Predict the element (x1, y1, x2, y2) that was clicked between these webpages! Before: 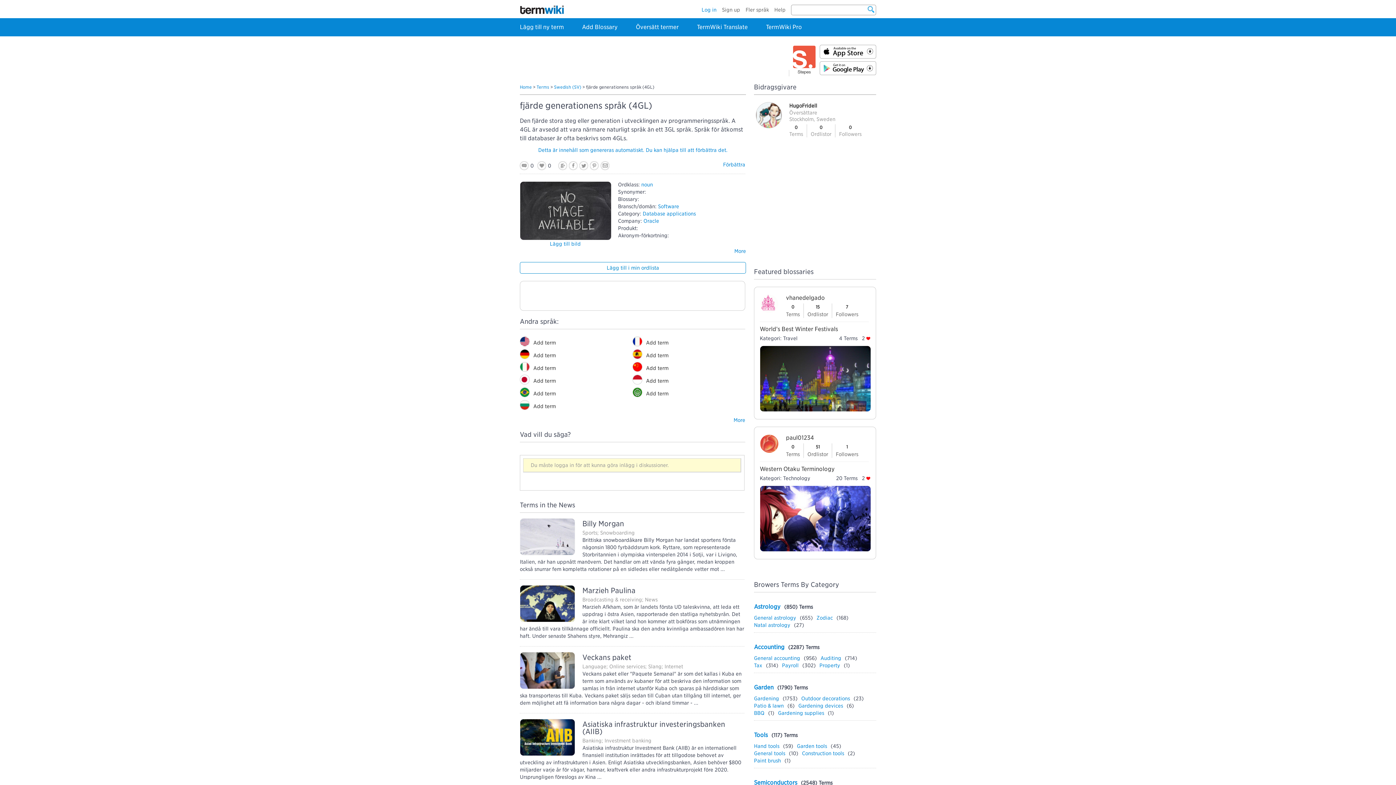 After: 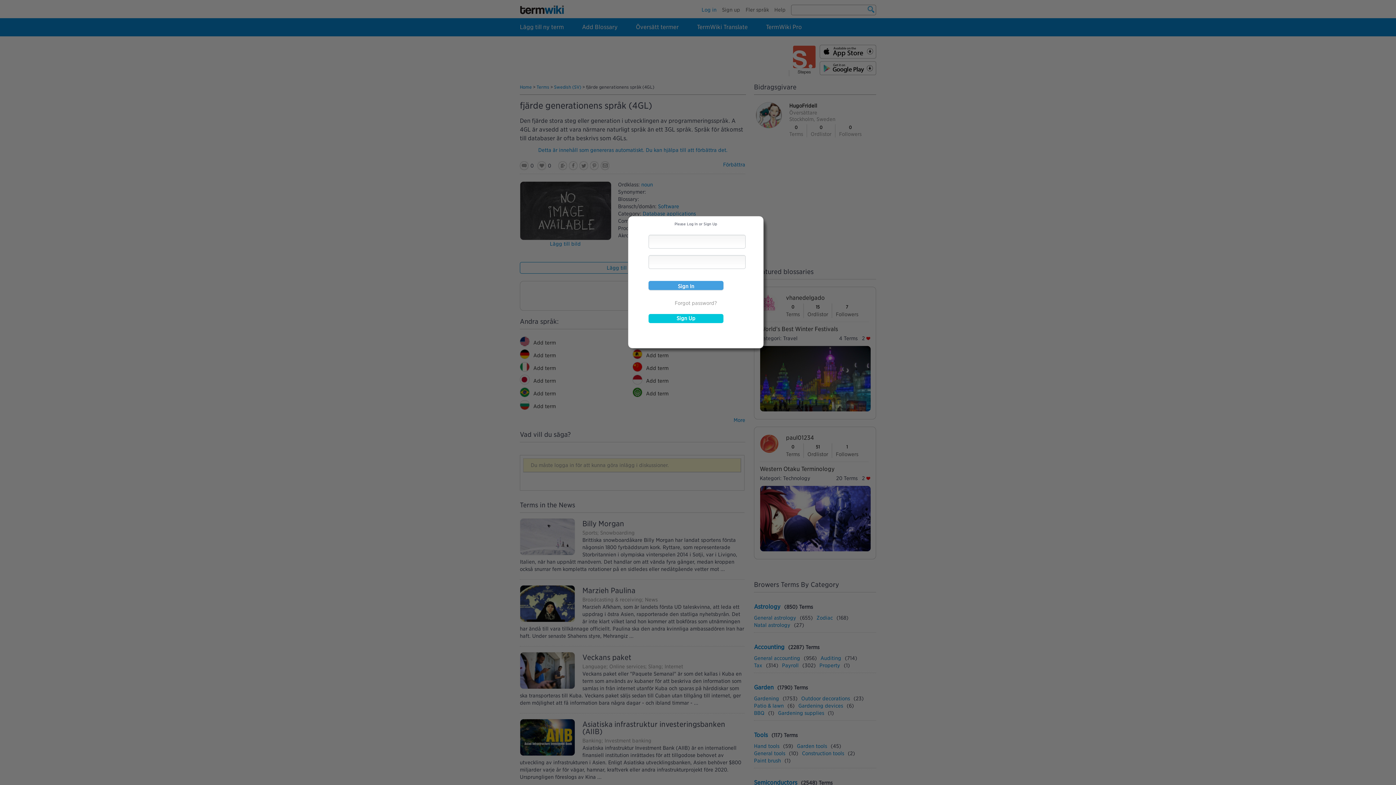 Action: bbox: (520, 262, 746, 273) label: Lägg till i min ordlista